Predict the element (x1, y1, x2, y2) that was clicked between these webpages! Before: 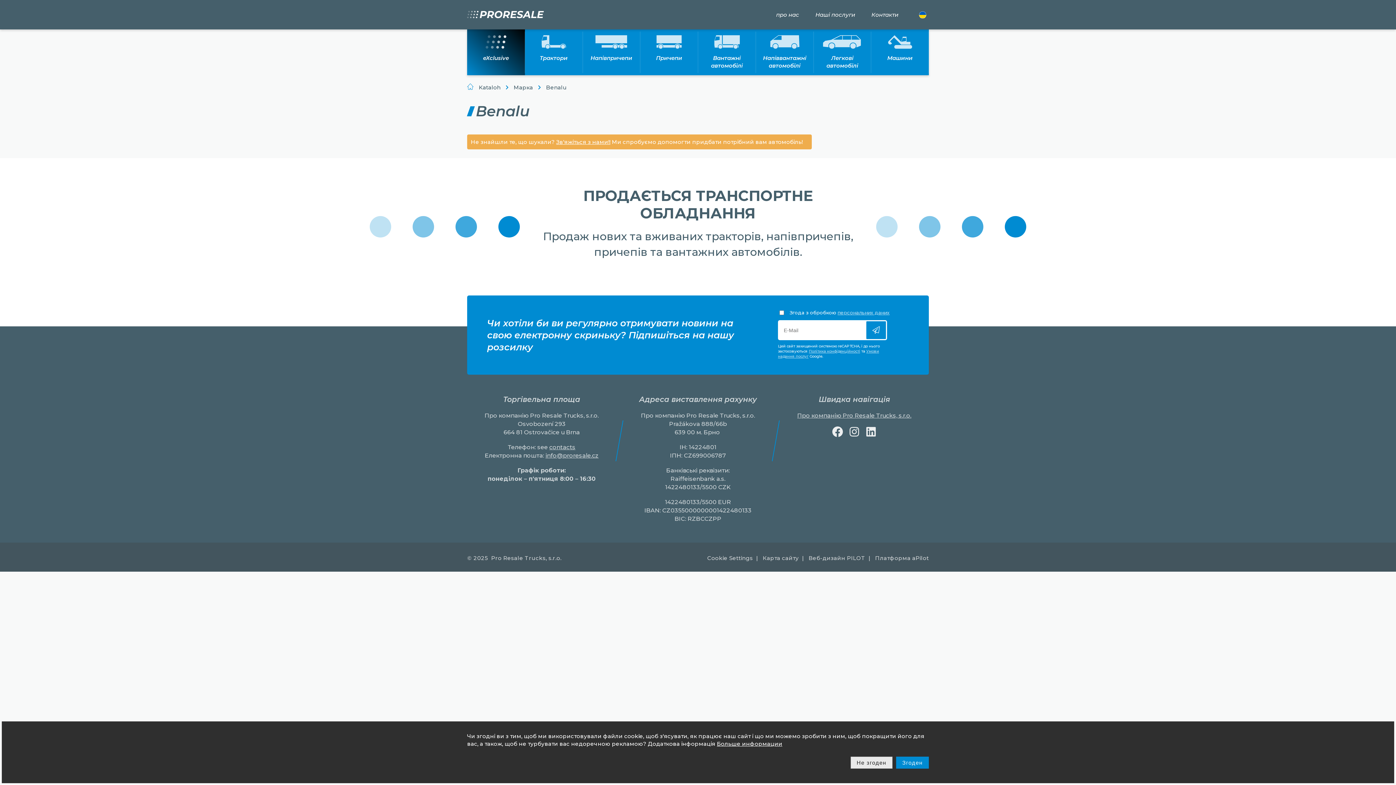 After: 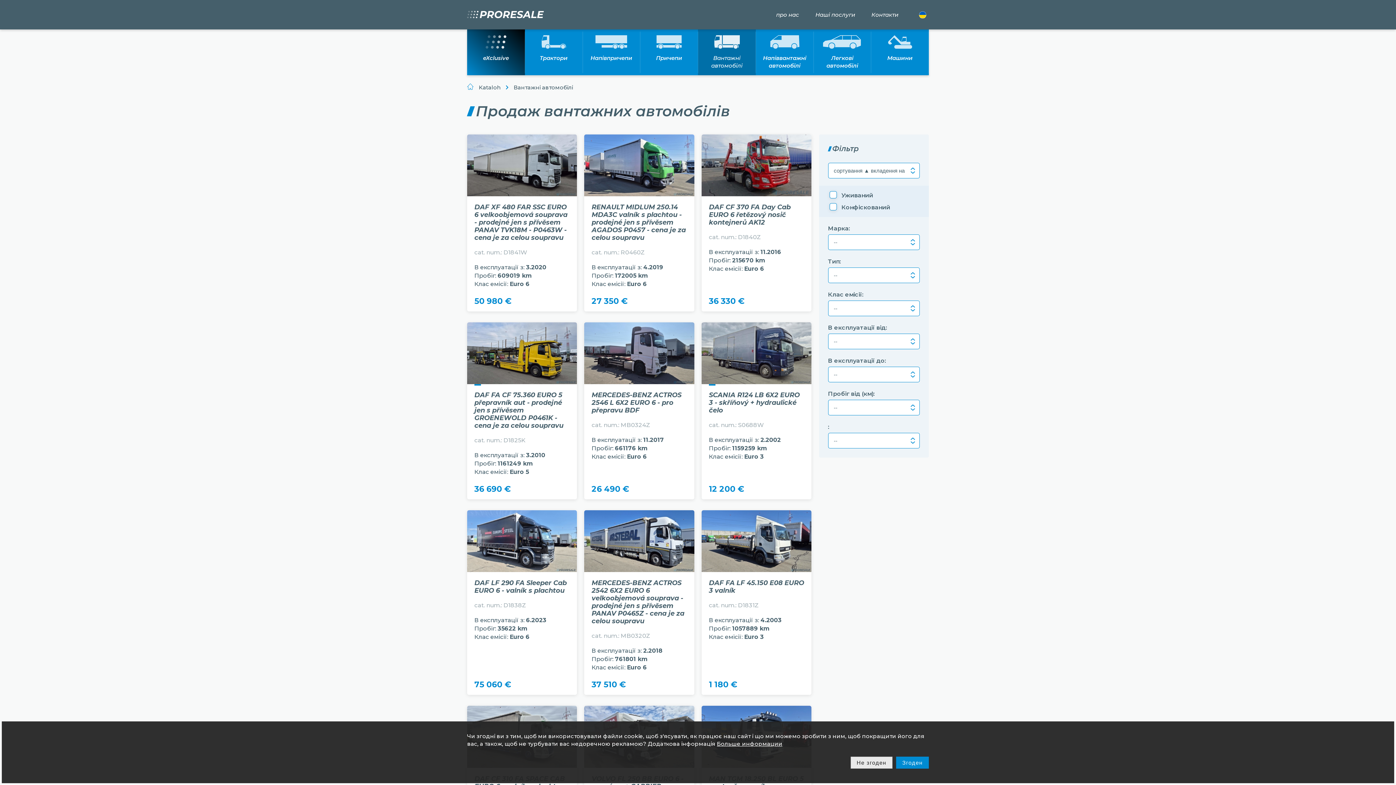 Action: label: Вантажні автомобілі bbox: (698, 29, 755, 75)